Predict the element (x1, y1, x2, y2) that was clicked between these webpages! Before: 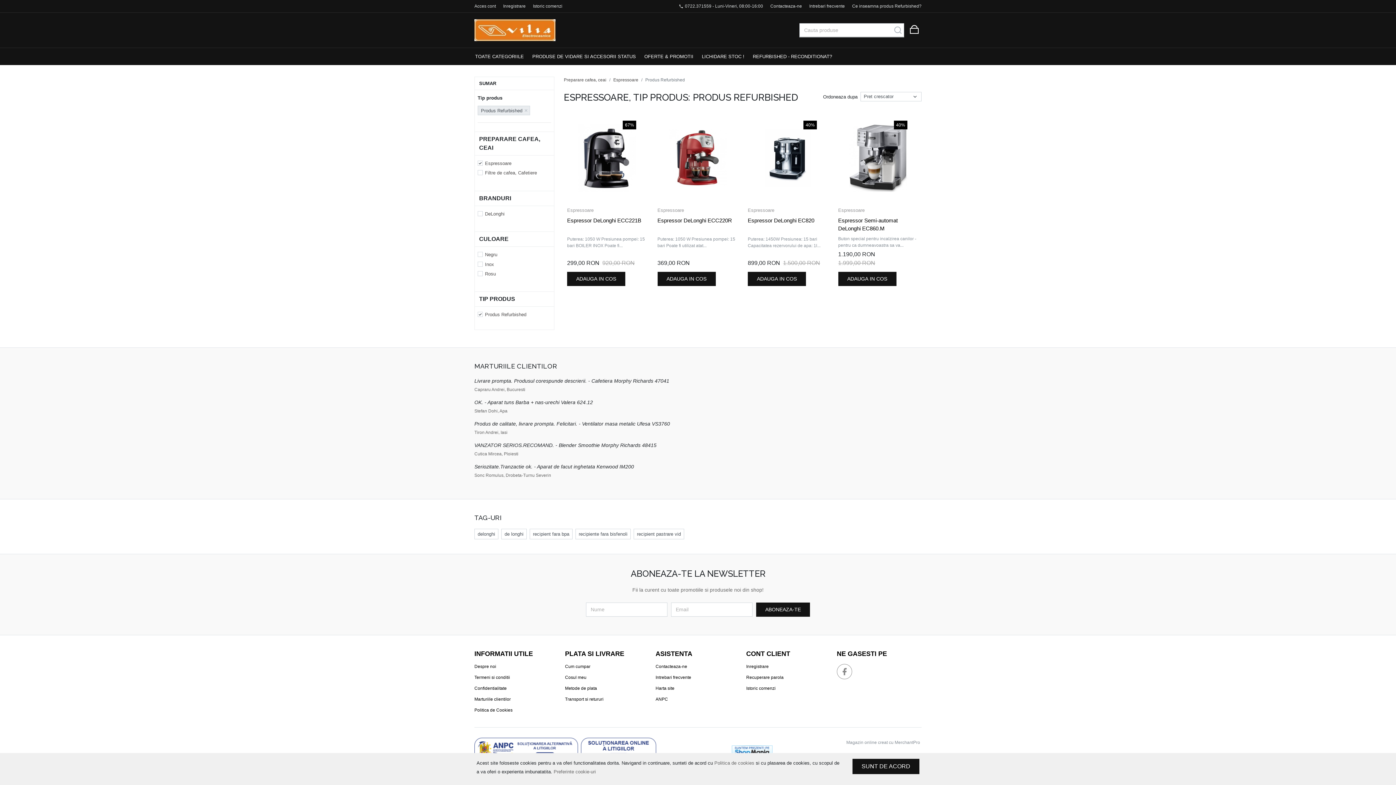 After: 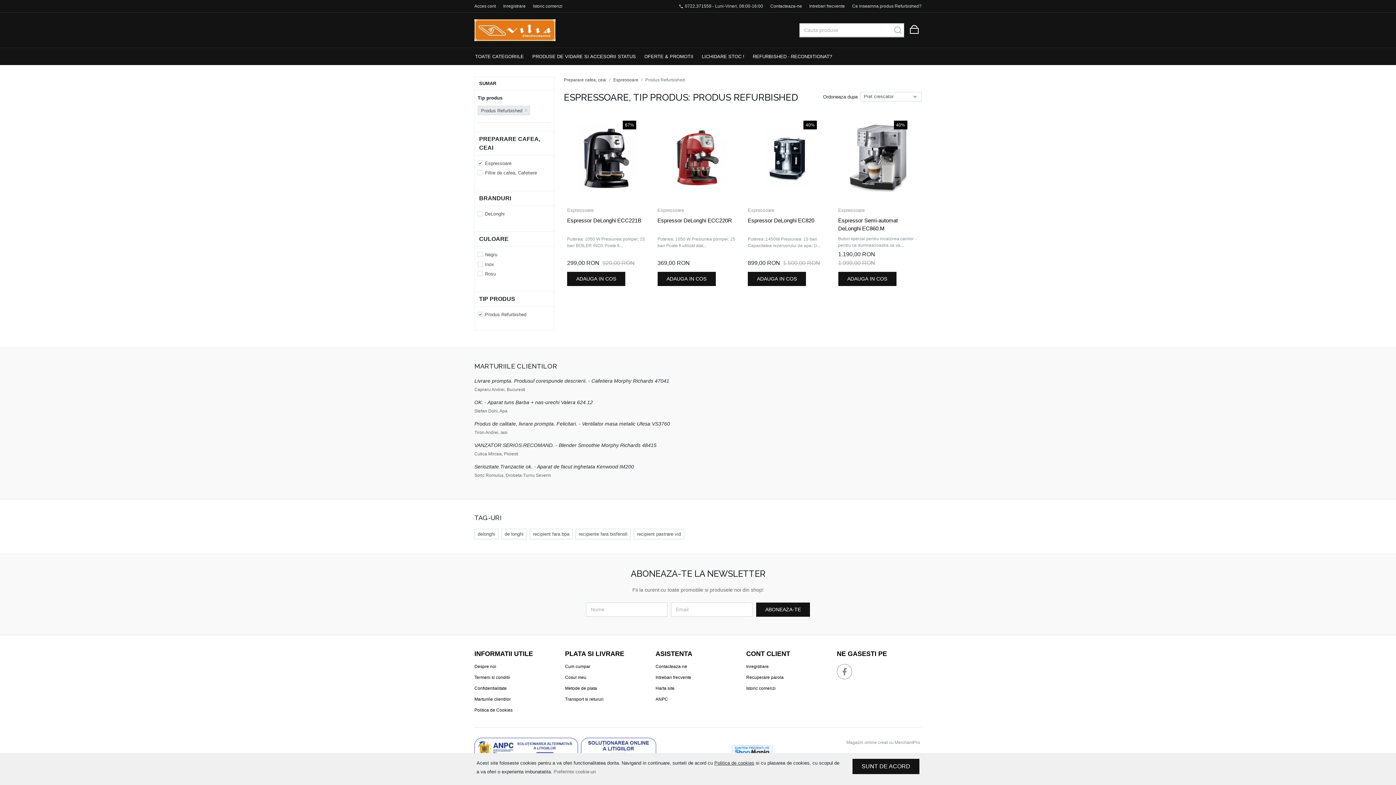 Action: bbox: (714, 760, 754, 766) label: Politica de cookies